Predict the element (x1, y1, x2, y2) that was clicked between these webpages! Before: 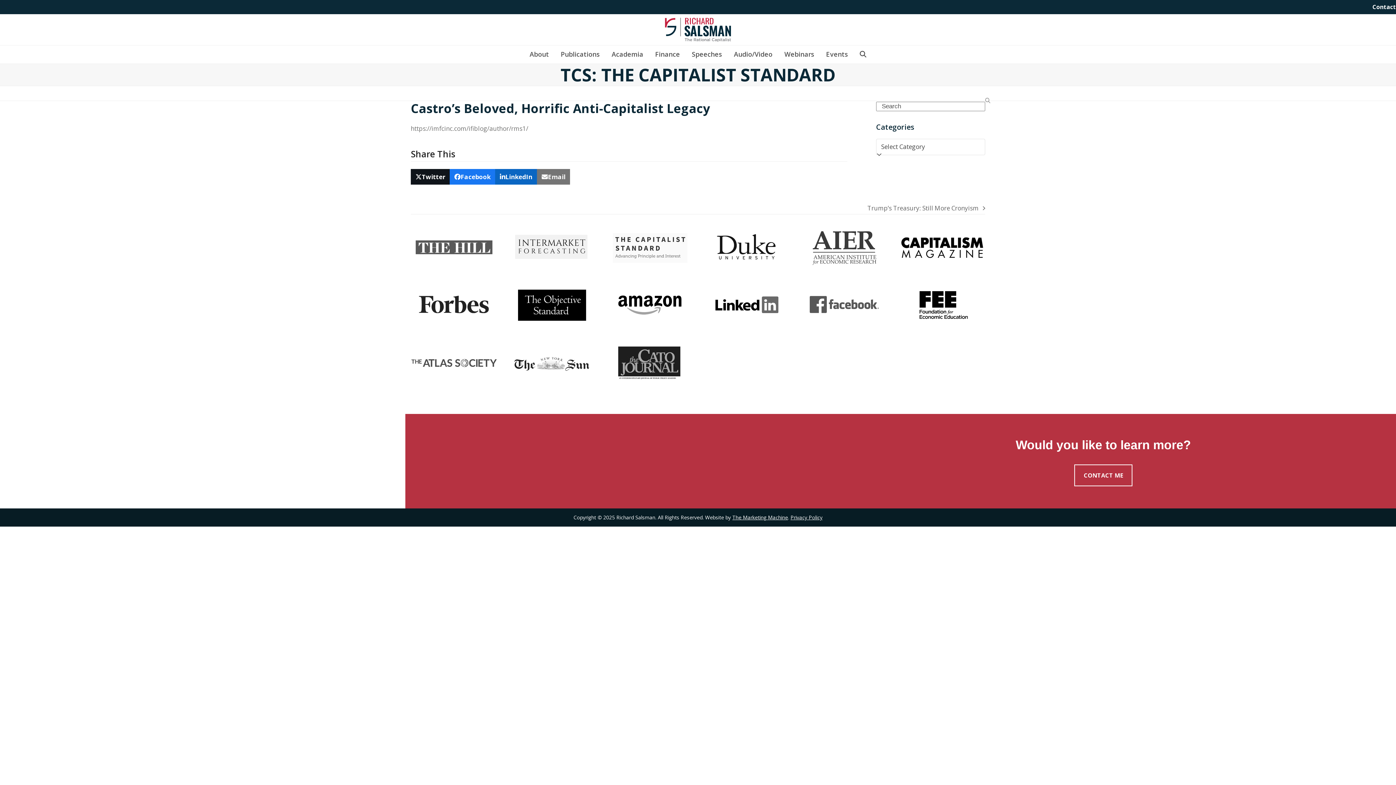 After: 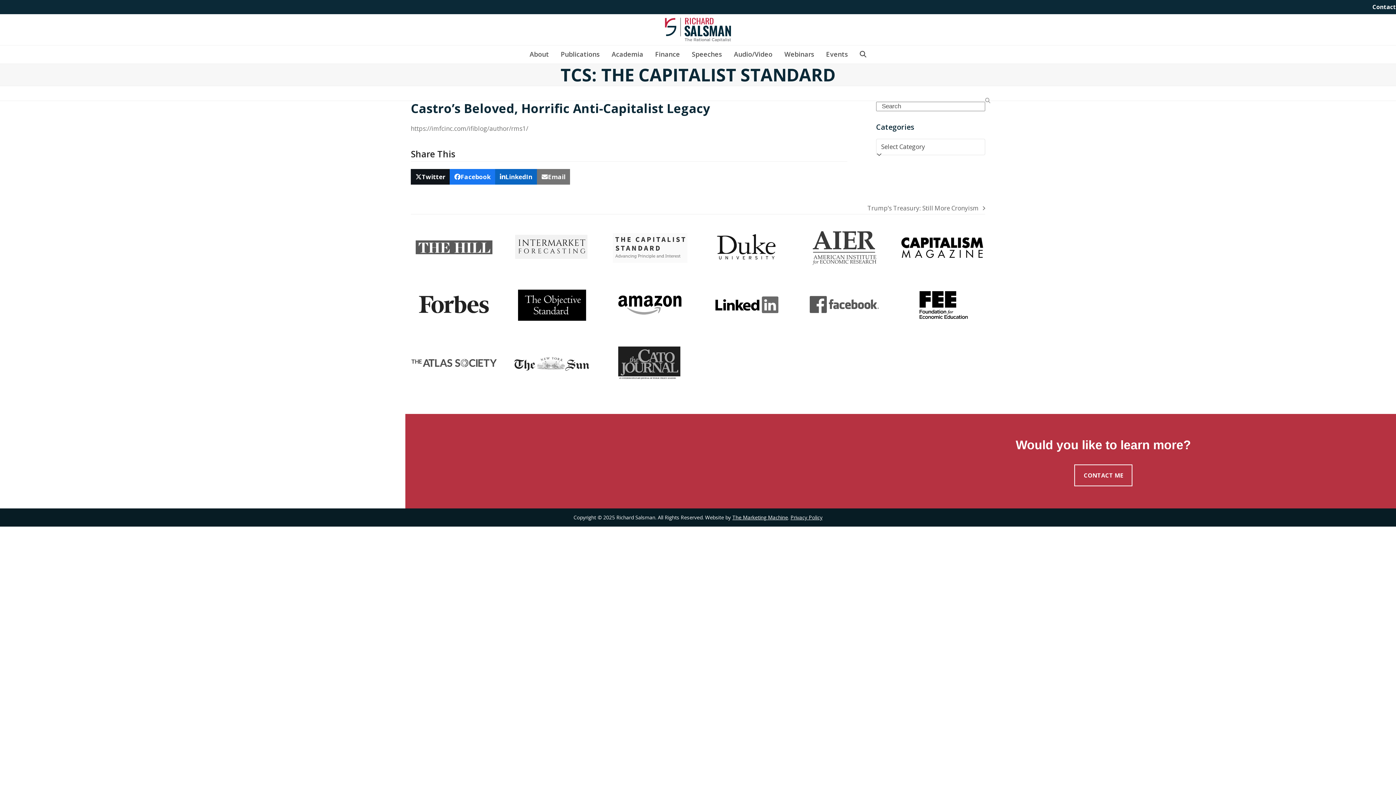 Action: bbox: (606, 341, 692, 384)